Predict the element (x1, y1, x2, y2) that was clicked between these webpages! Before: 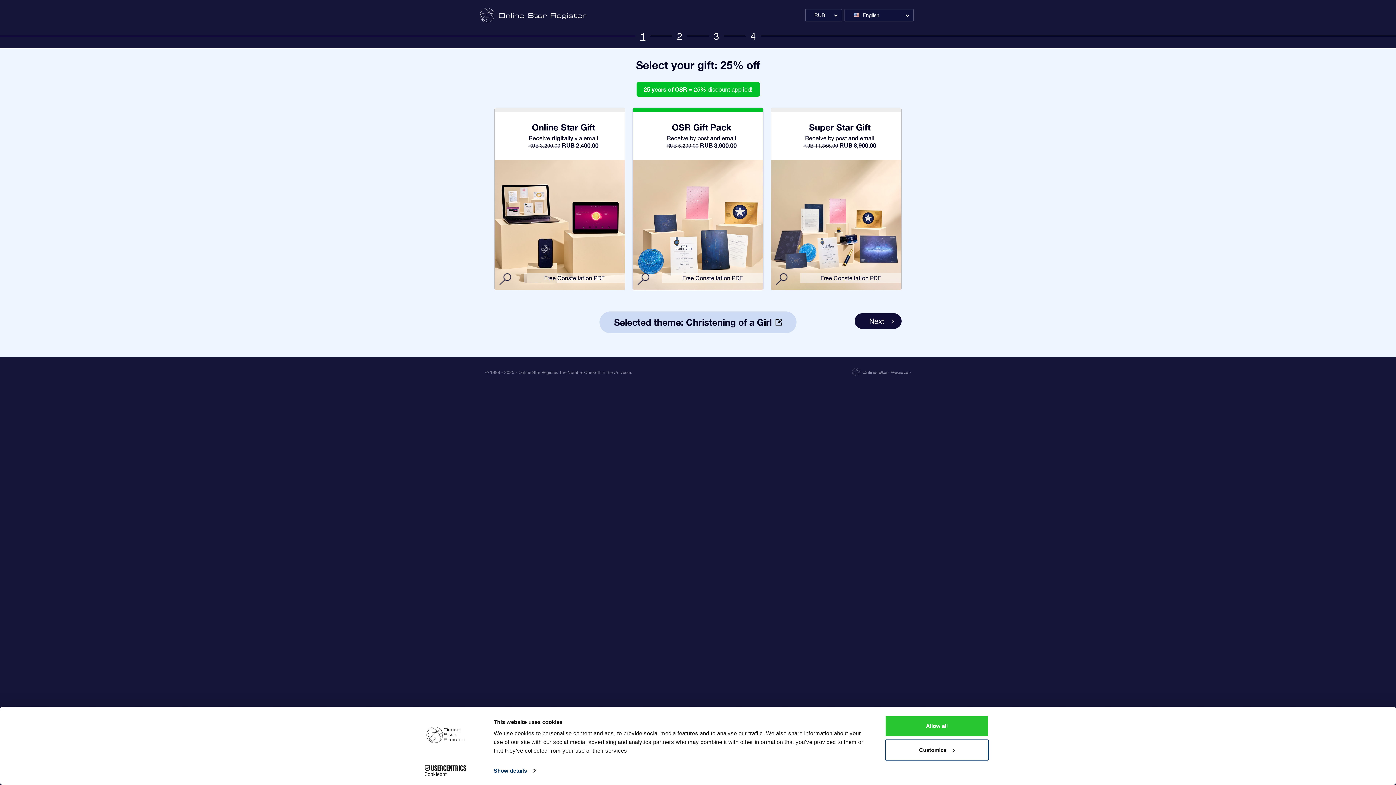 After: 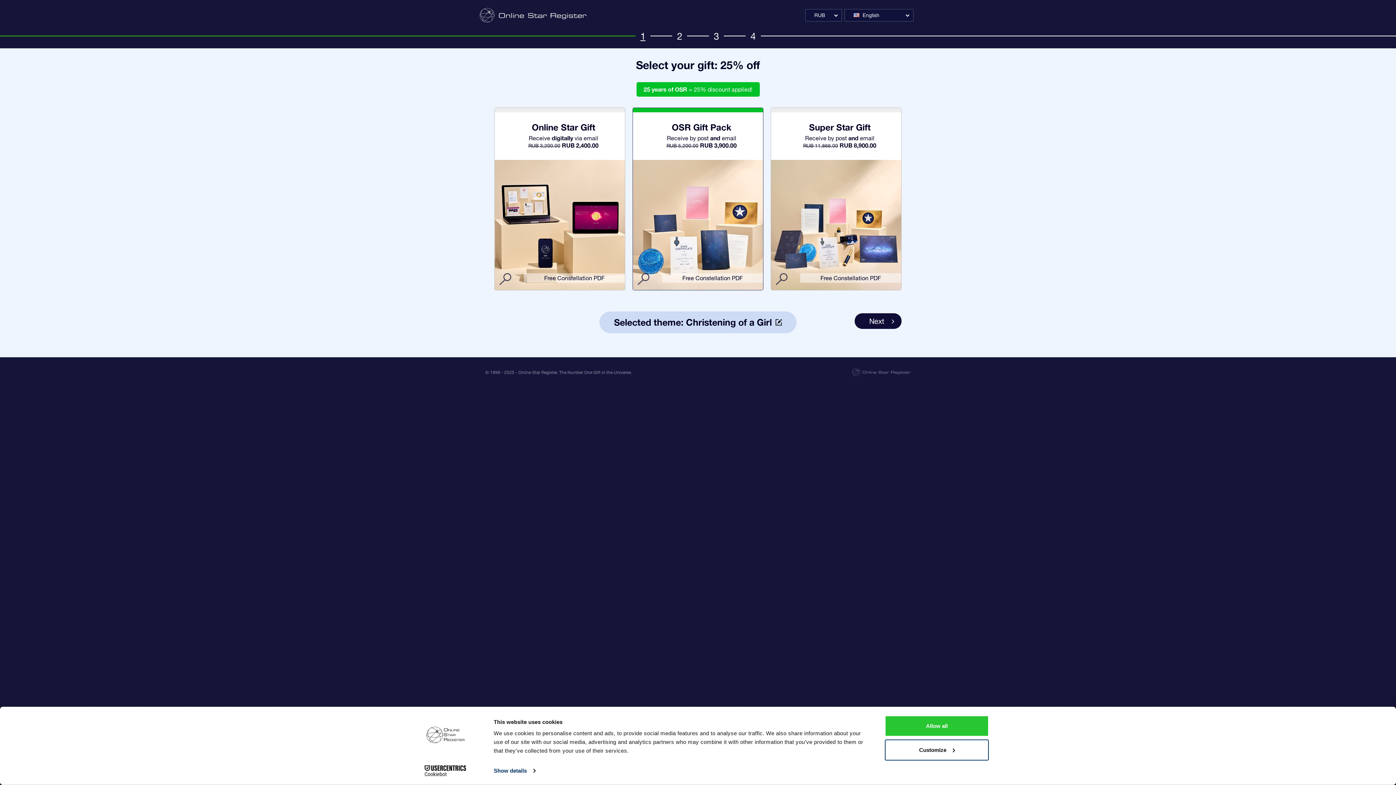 Action: label: Cookiebot - opens in a new window bbox: (413, 765, 477, 776)